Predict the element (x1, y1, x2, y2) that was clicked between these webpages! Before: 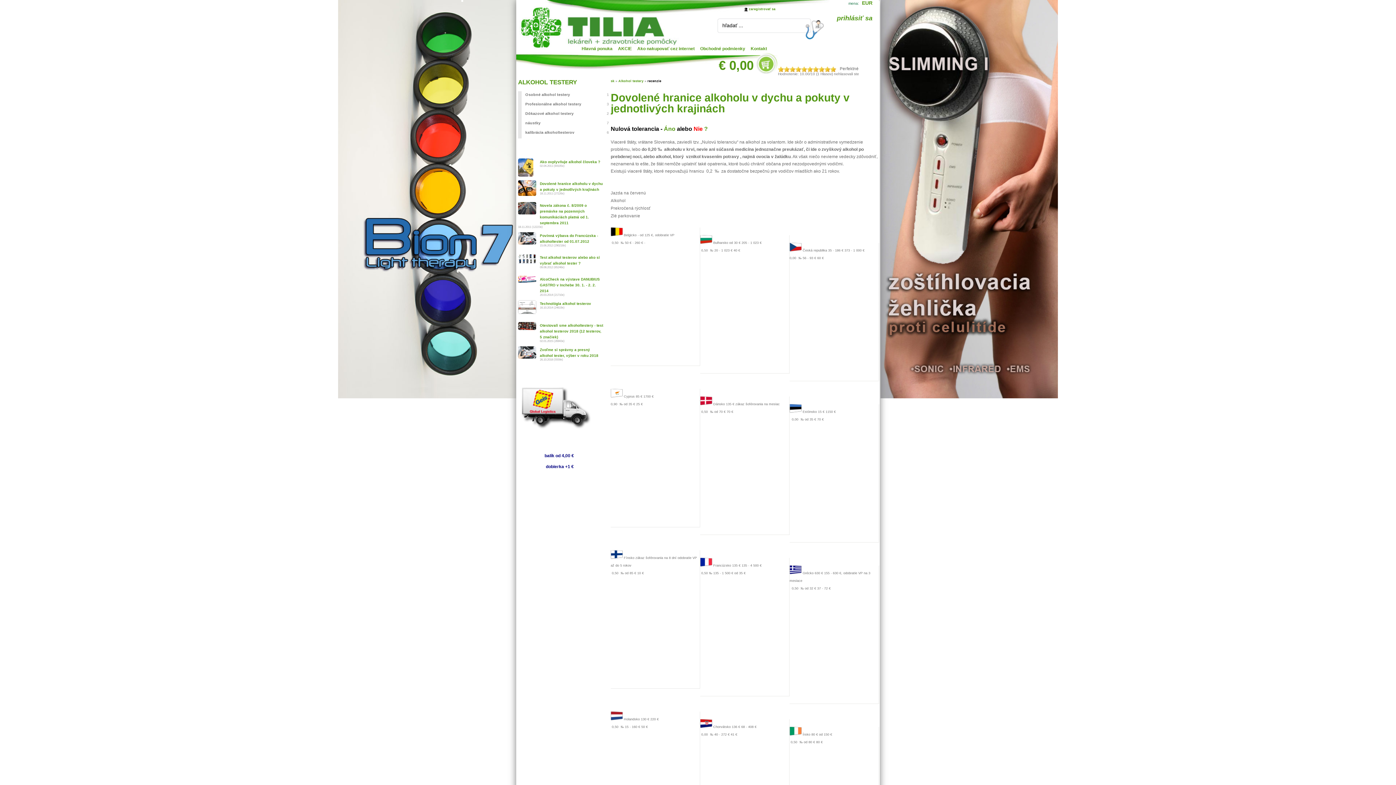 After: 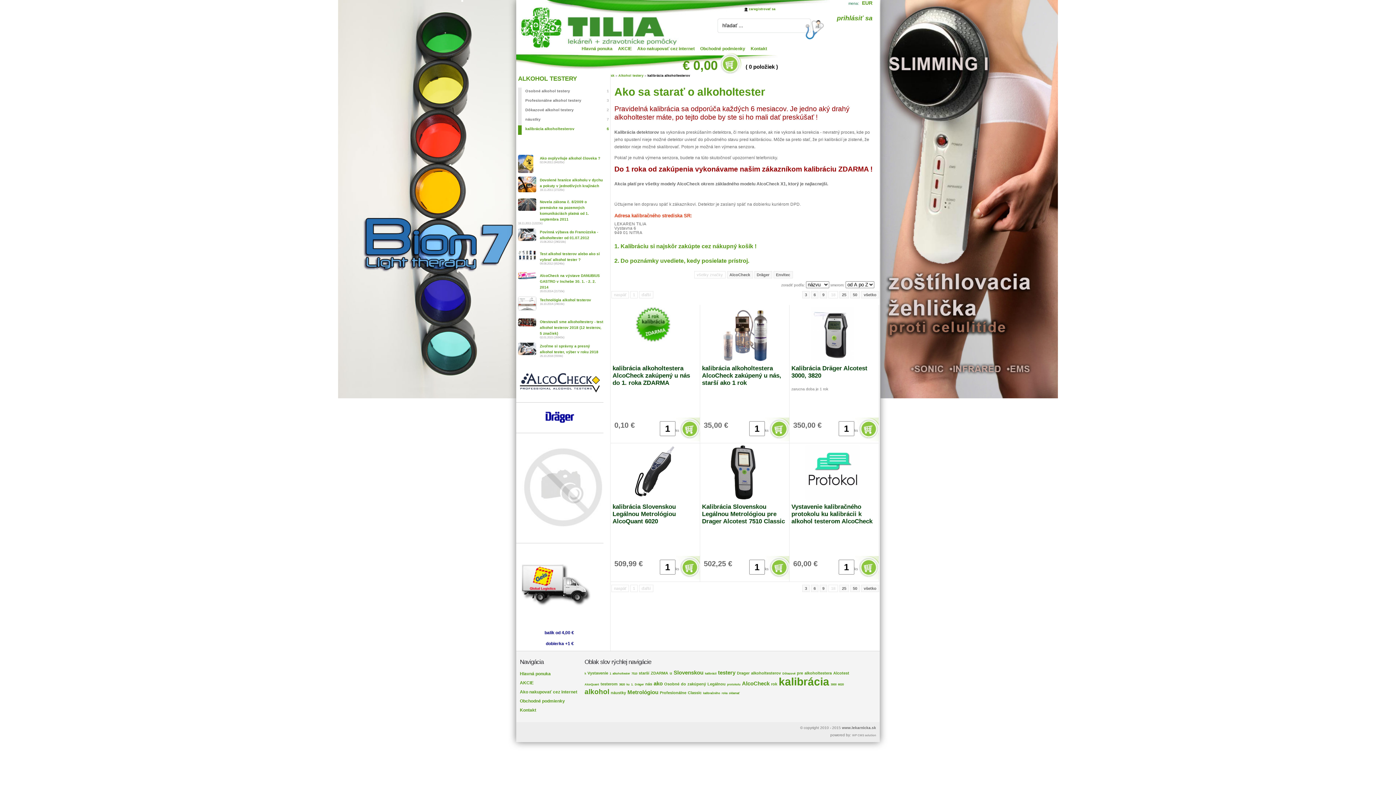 Action: bbox: (518, 129, 609, 138) label: kalibrácia alkoholtesterov
6